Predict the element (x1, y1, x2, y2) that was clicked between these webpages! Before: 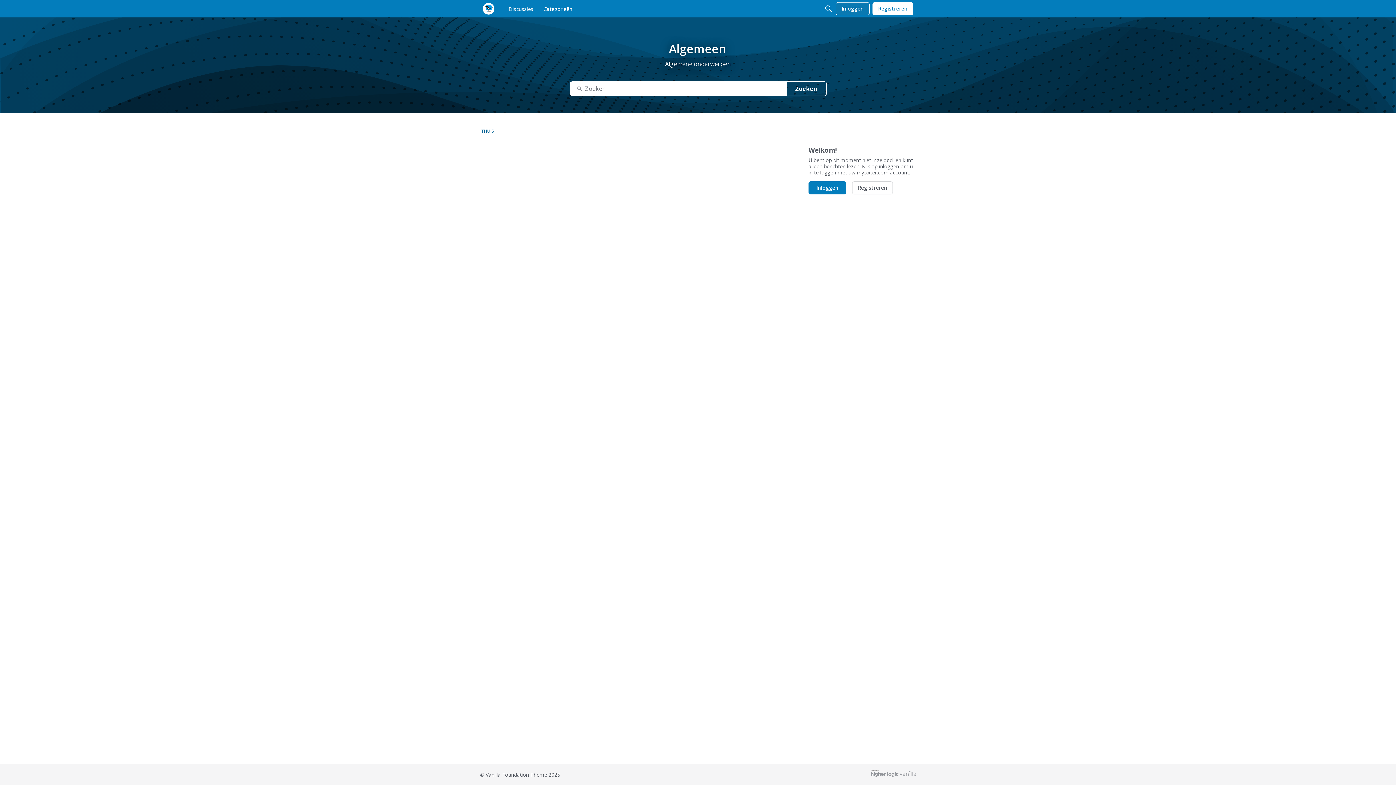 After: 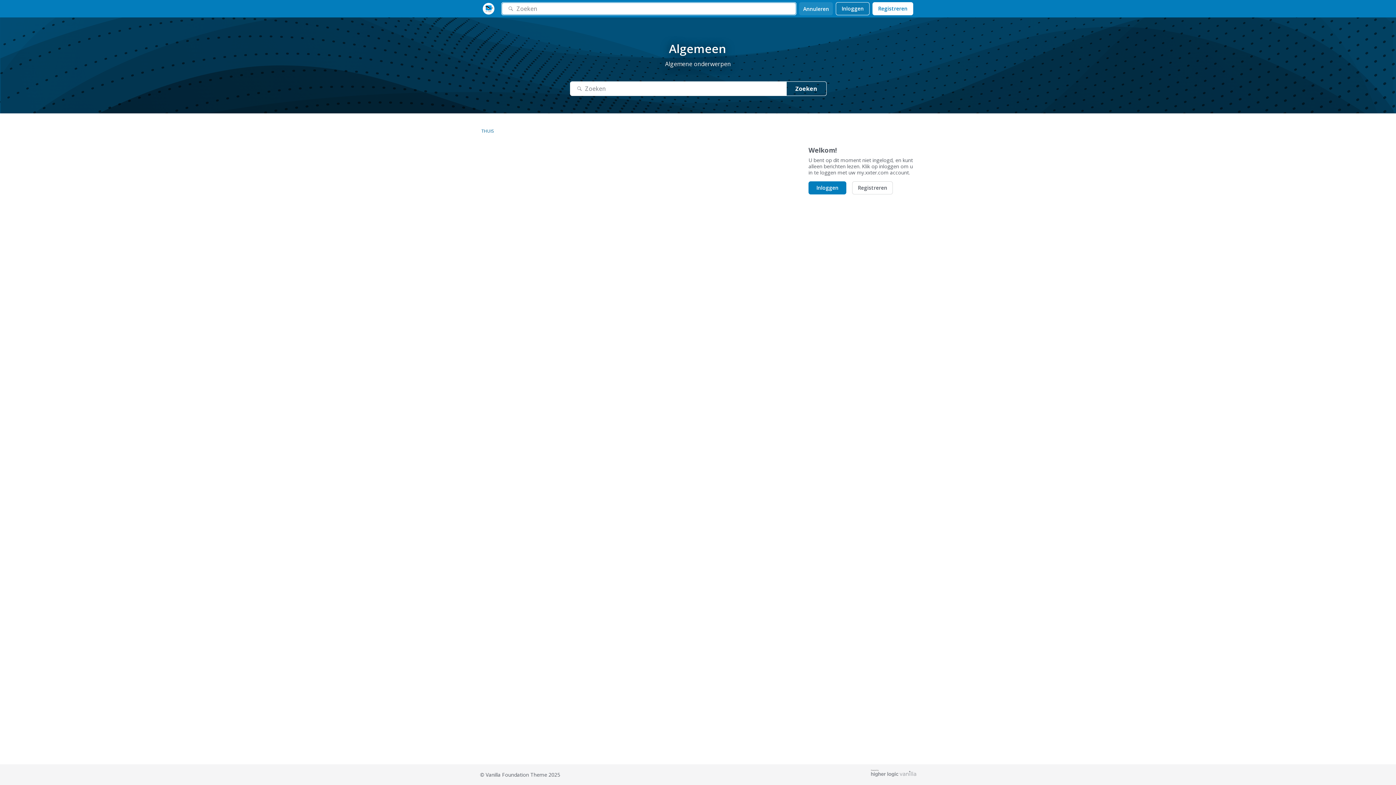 Action: bbox: (822, 2, 835, 15) label: Zoeken